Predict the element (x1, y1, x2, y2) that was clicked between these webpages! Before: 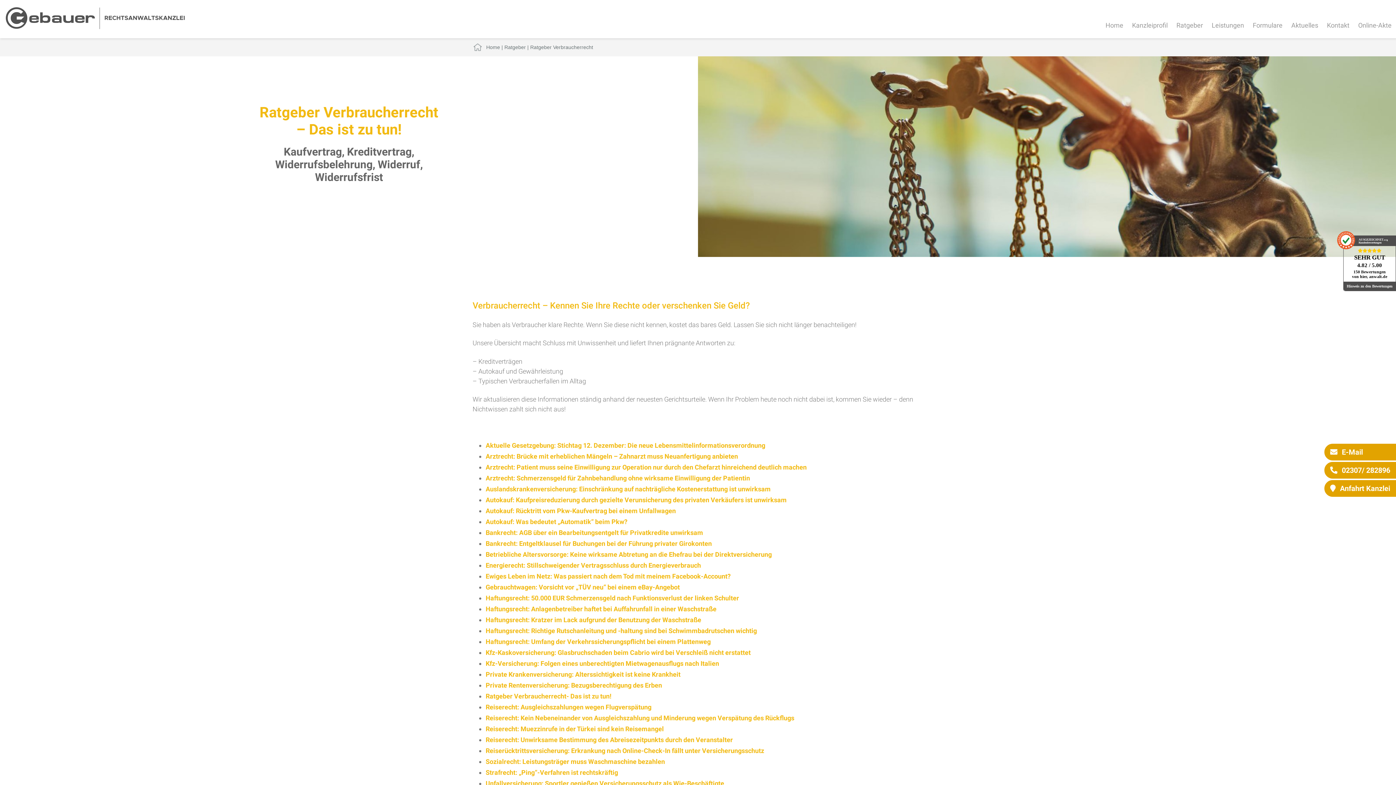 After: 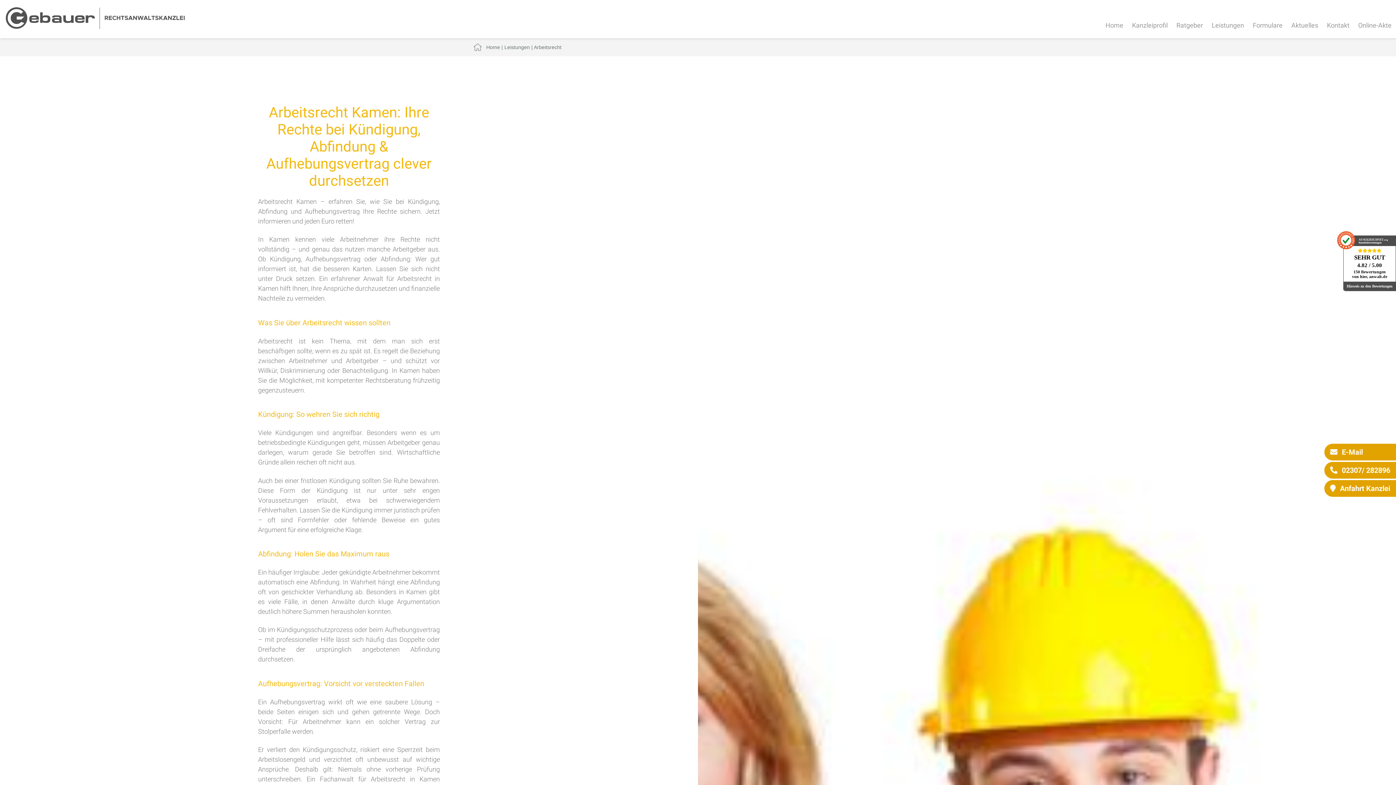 Action: bbox: (5, 22, 184, 30) label: Zur Startseite